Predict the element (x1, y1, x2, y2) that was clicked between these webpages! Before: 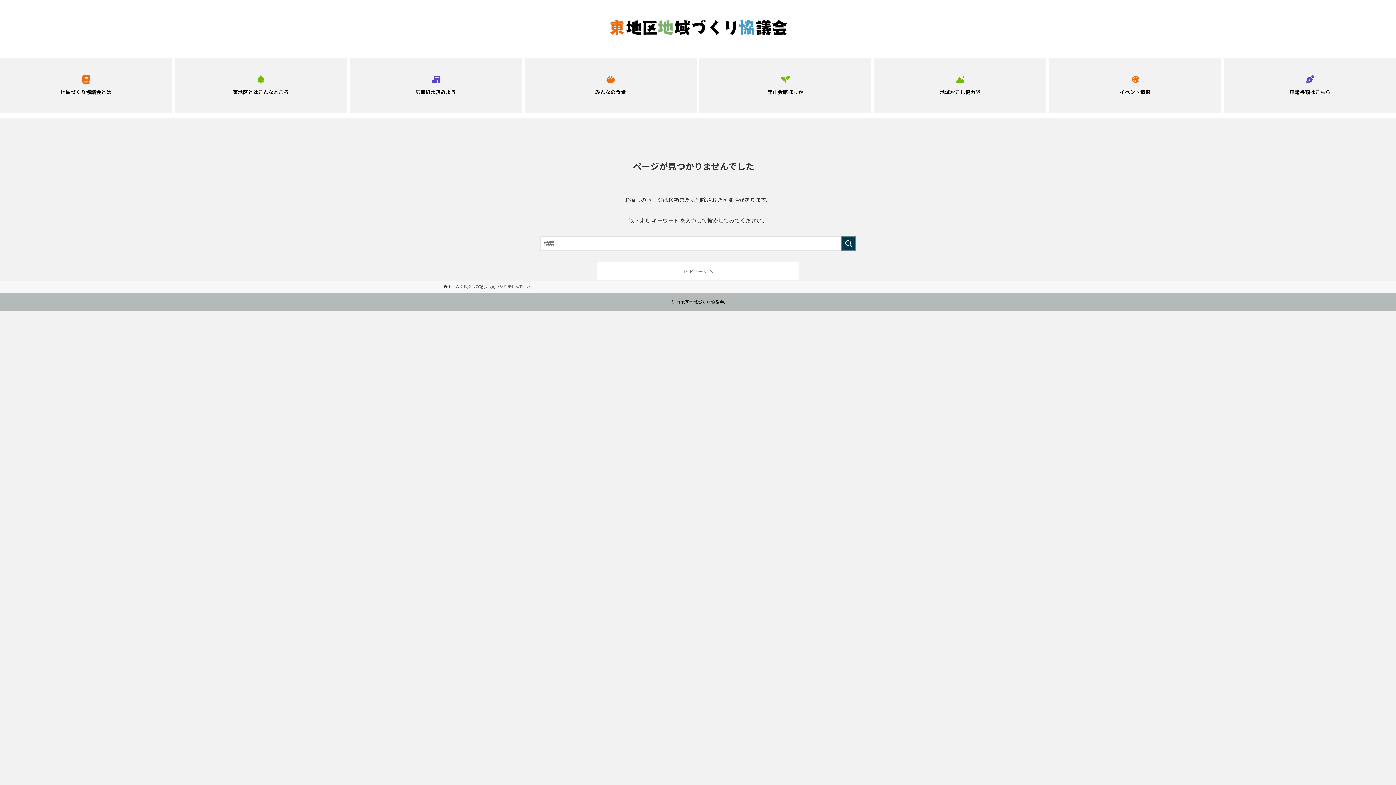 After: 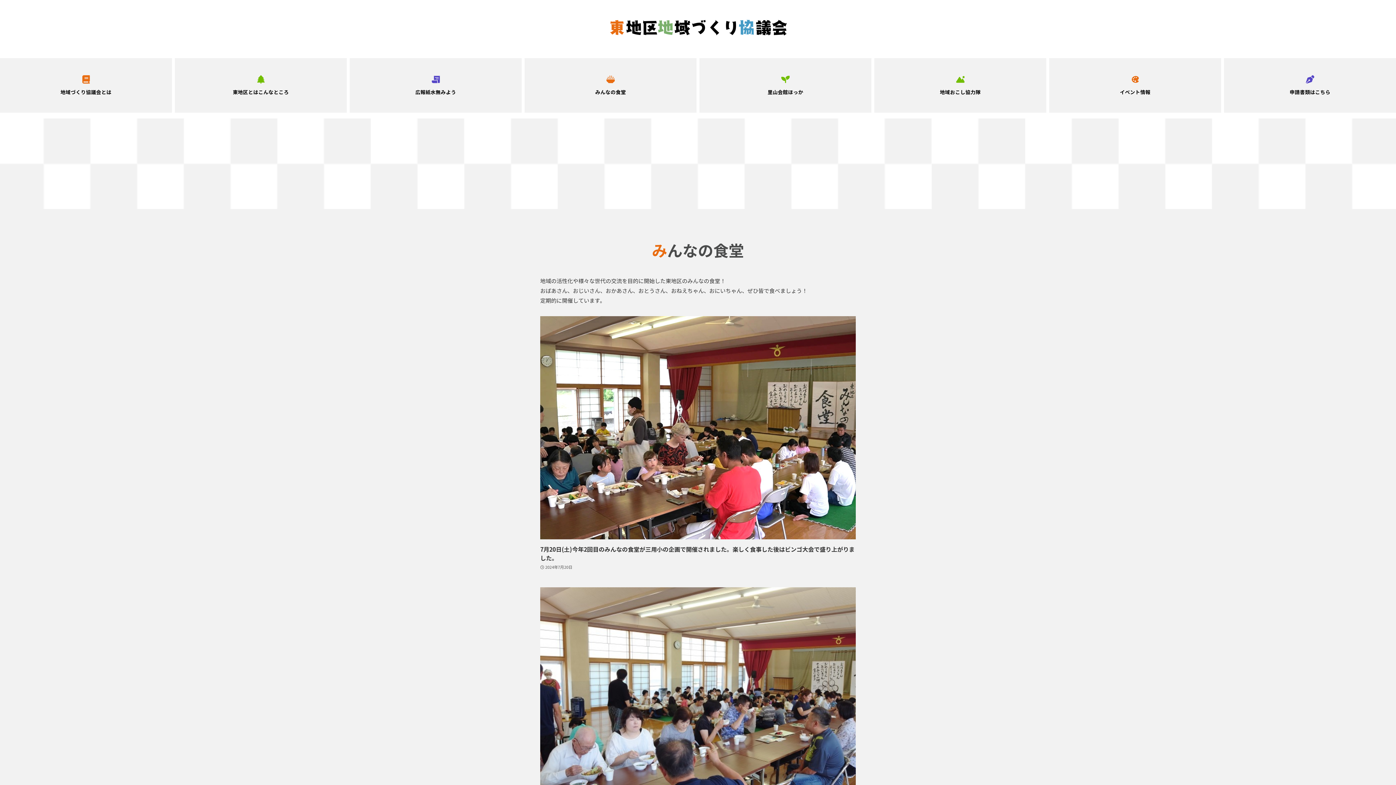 Action: bbox: (524, 58, 696, 112) label:  
みんなの食堂